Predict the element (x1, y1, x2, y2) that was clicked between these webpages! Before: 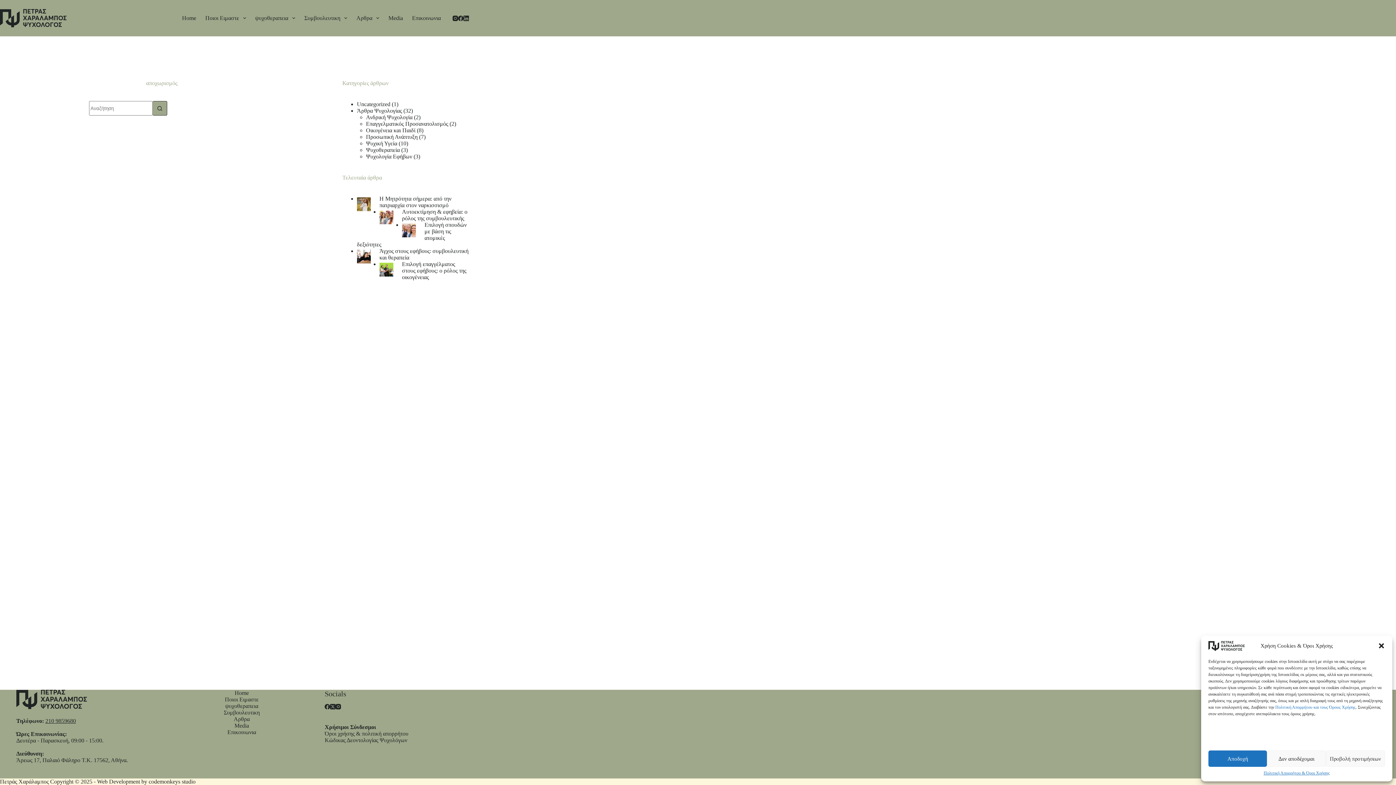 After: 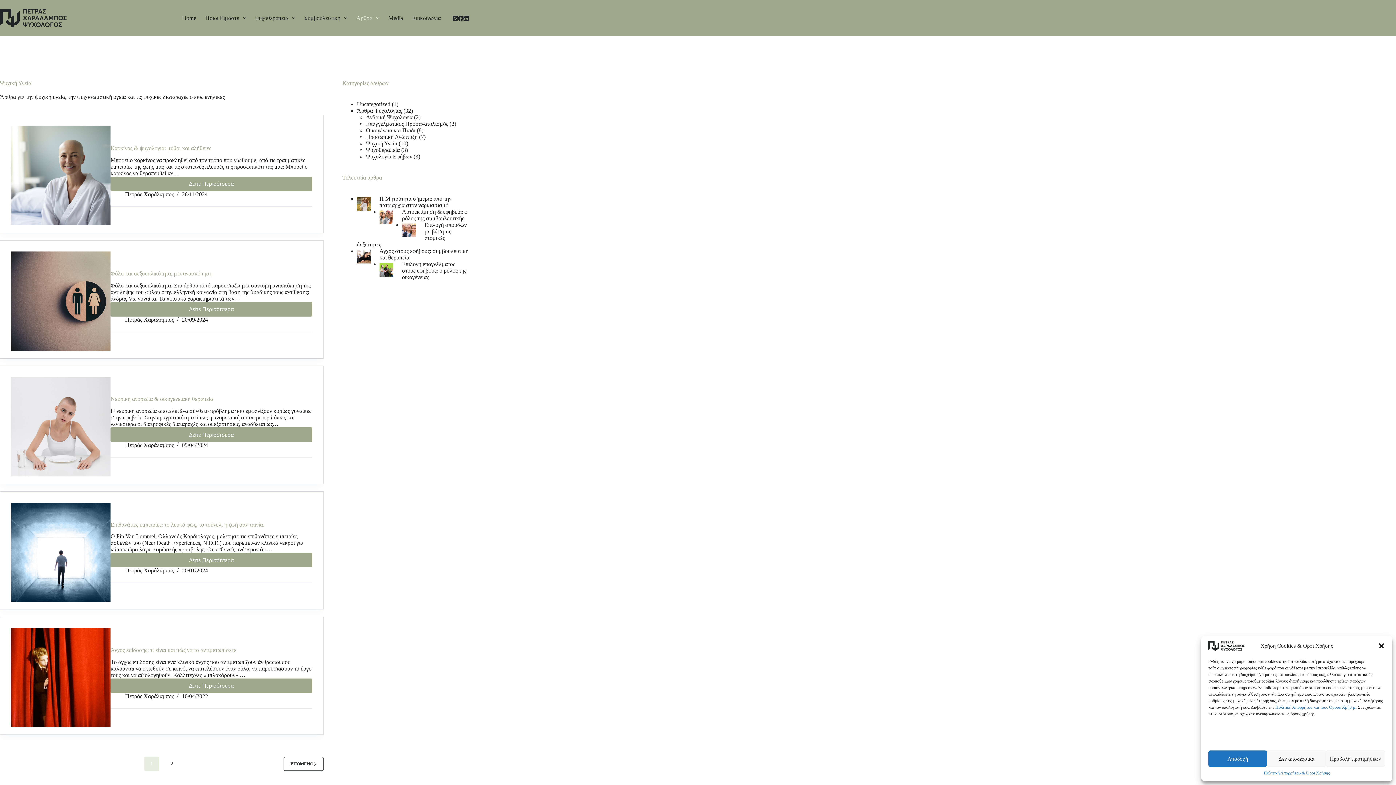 Action: label: Ψυχική Υγεία bbox: (366, 140, 397, 146)